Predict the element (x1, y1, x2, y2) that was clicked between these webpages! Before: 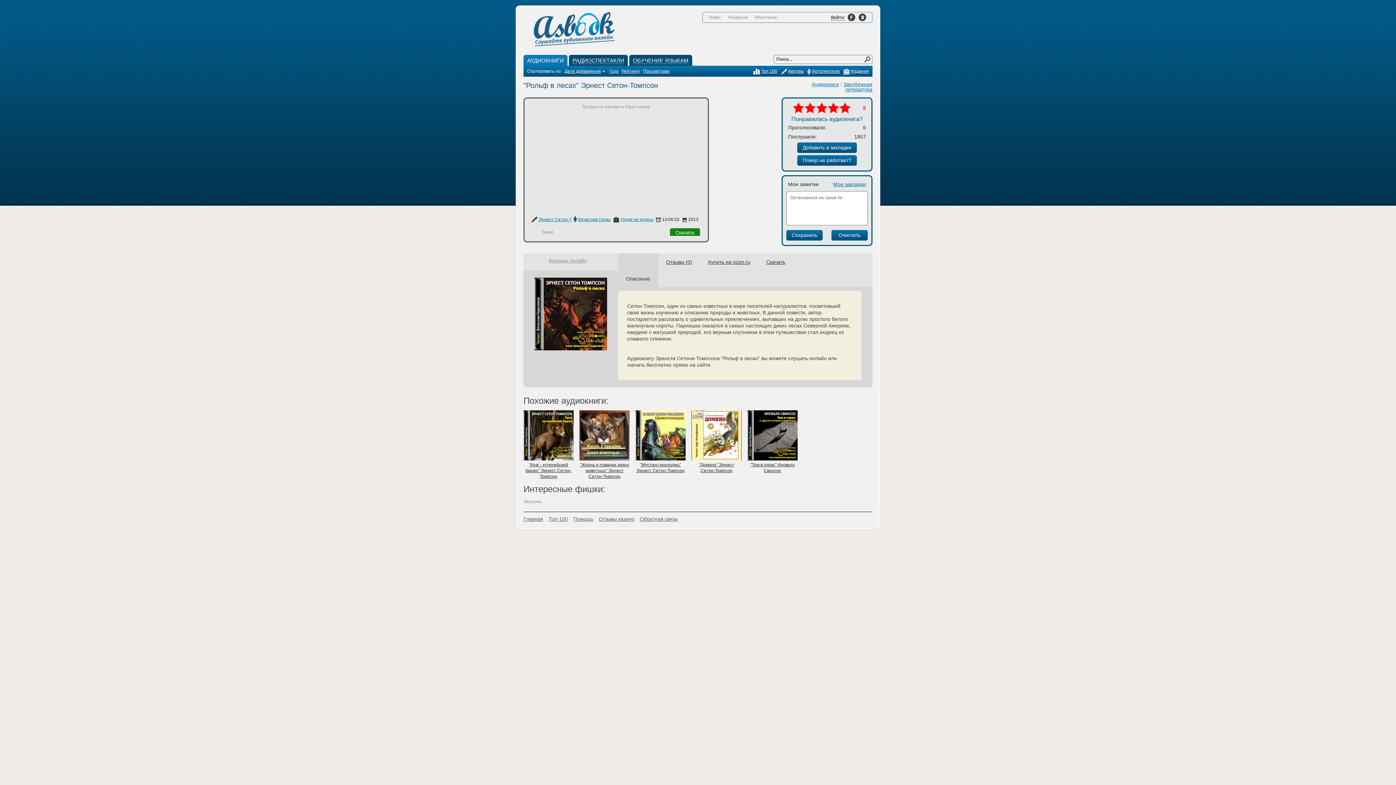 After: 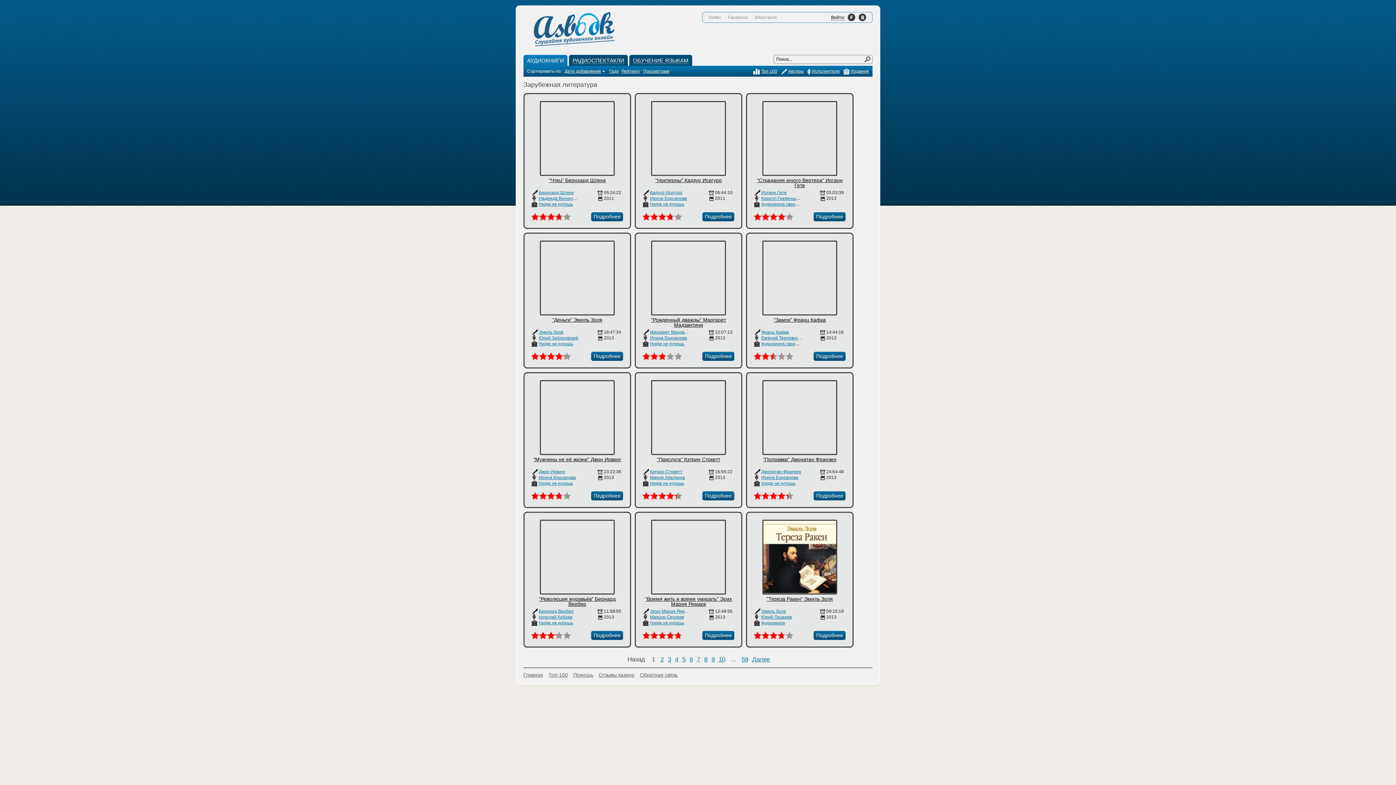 Action: label: Зарубежная литература bbox: (843, 81, 872, 92)